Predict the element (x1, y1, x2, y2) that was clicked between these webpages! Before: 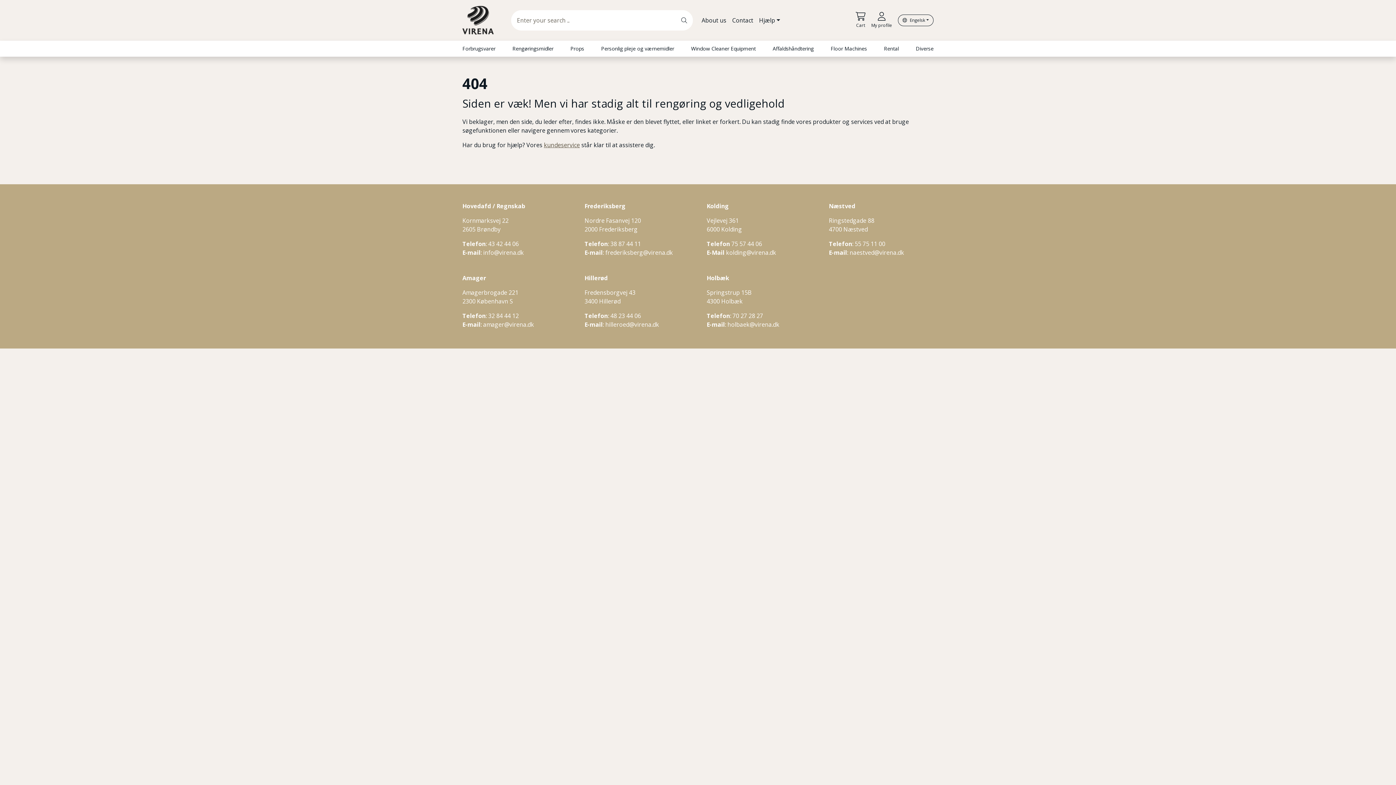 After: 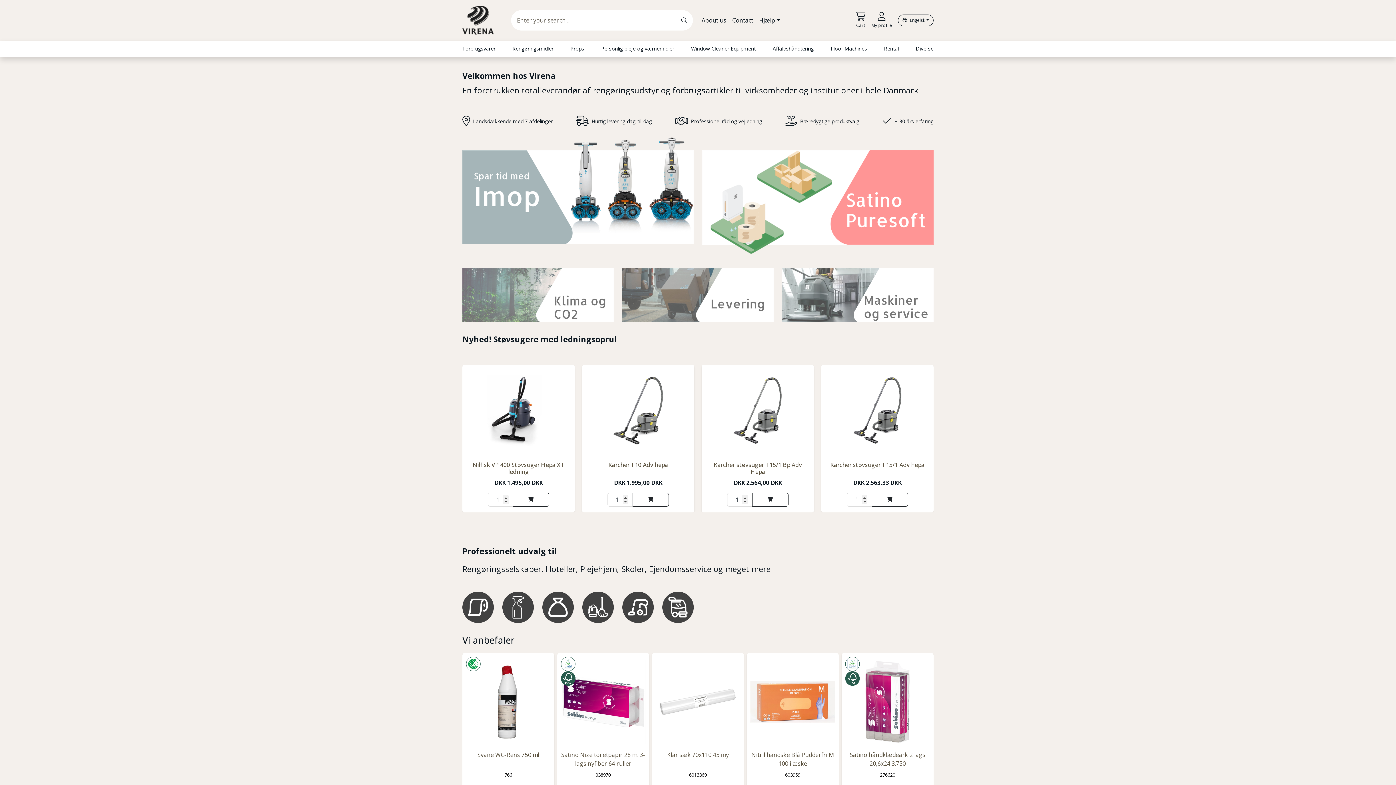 Action: bbox: (462, 5, 493, 34)